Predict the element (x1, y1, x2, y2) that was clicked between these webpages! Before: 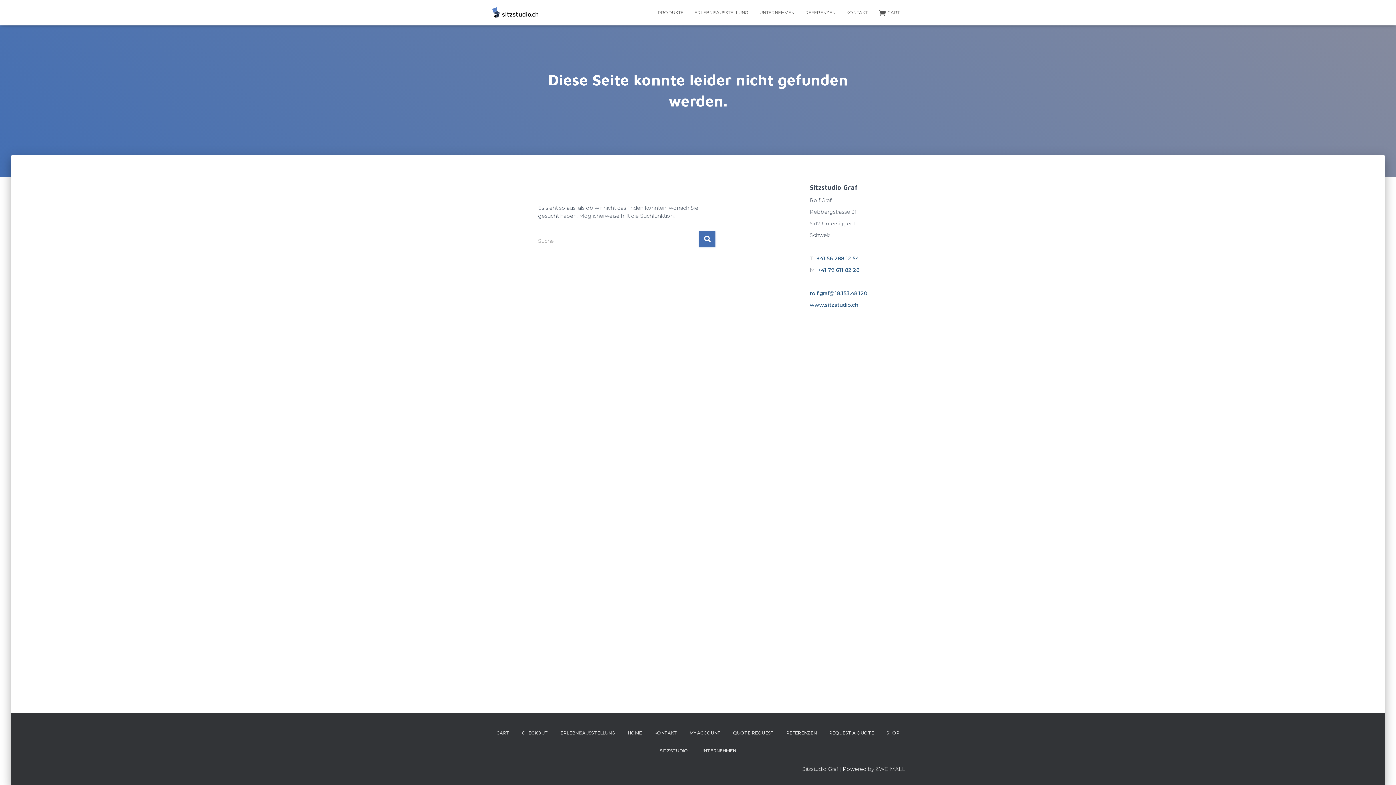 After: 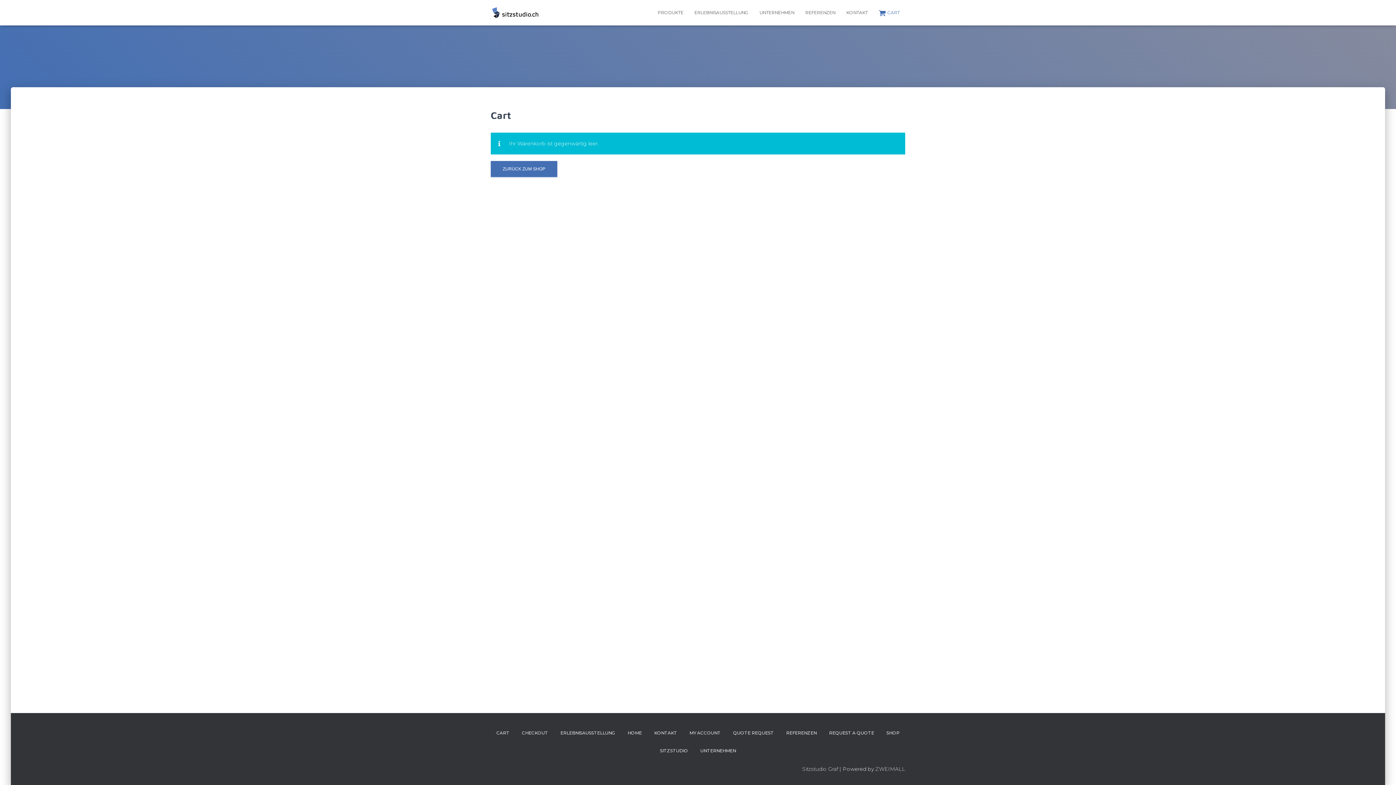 Action: label: CART bbox: (873, 3, 905, 21)